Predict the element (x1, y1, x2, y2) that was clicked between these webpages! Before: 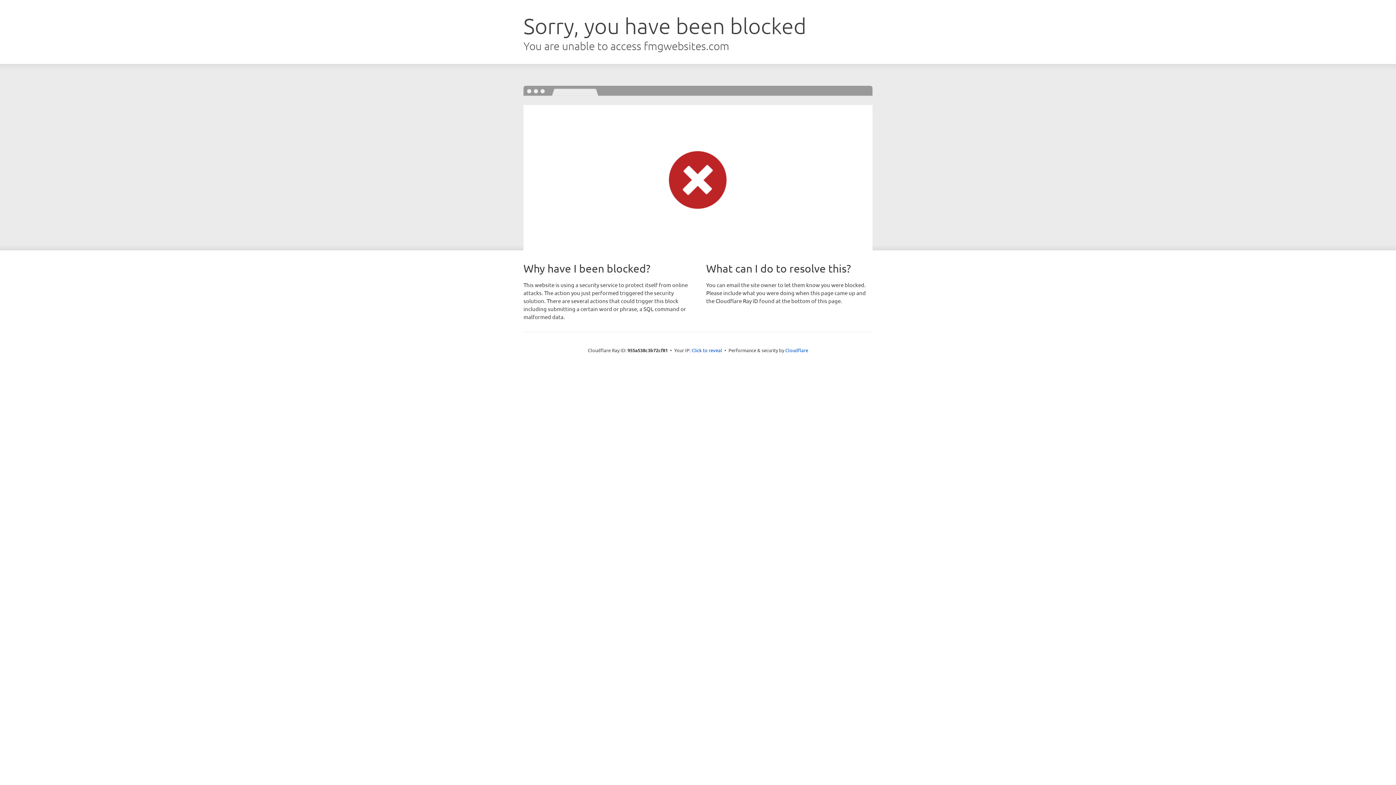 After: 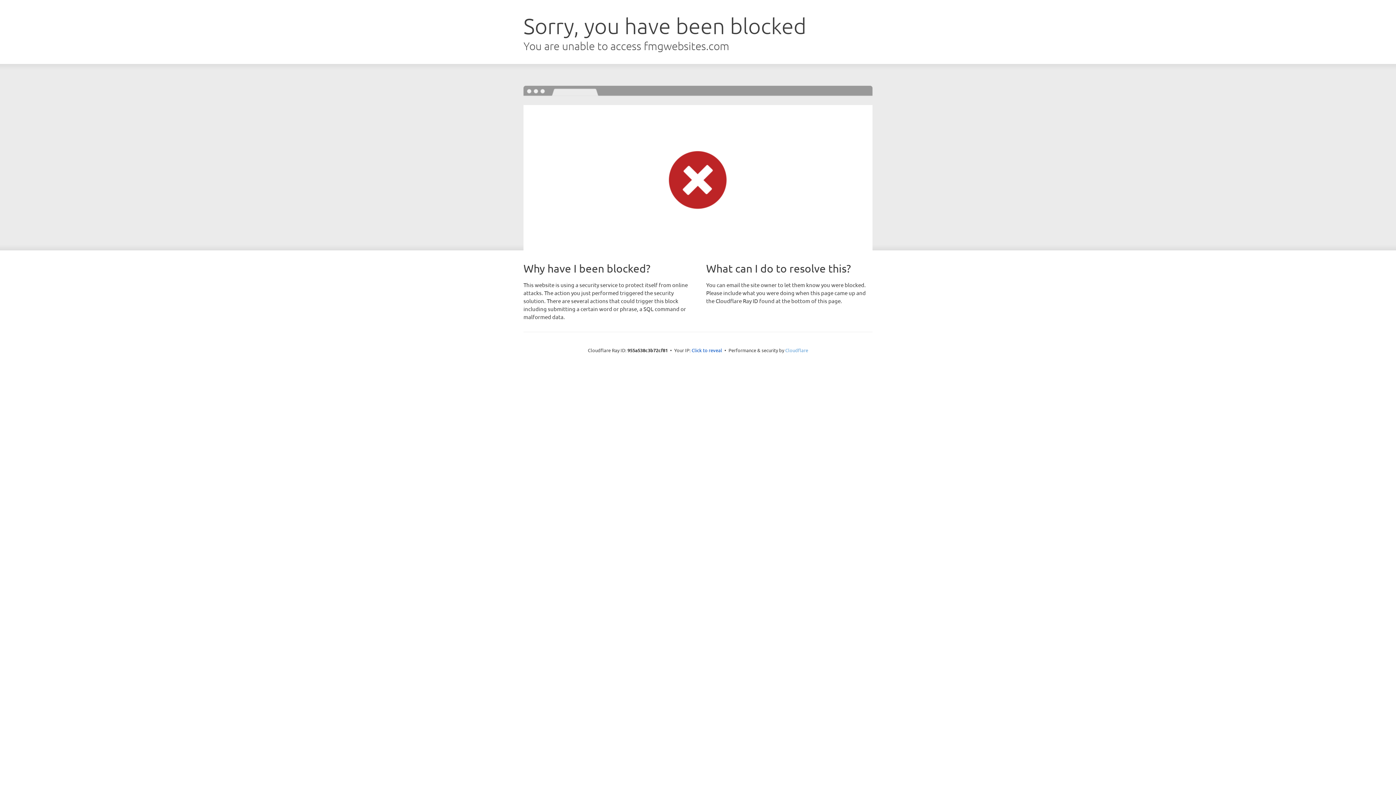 Action: label: Cloudflare bbox: (785, 347, 808, 353)